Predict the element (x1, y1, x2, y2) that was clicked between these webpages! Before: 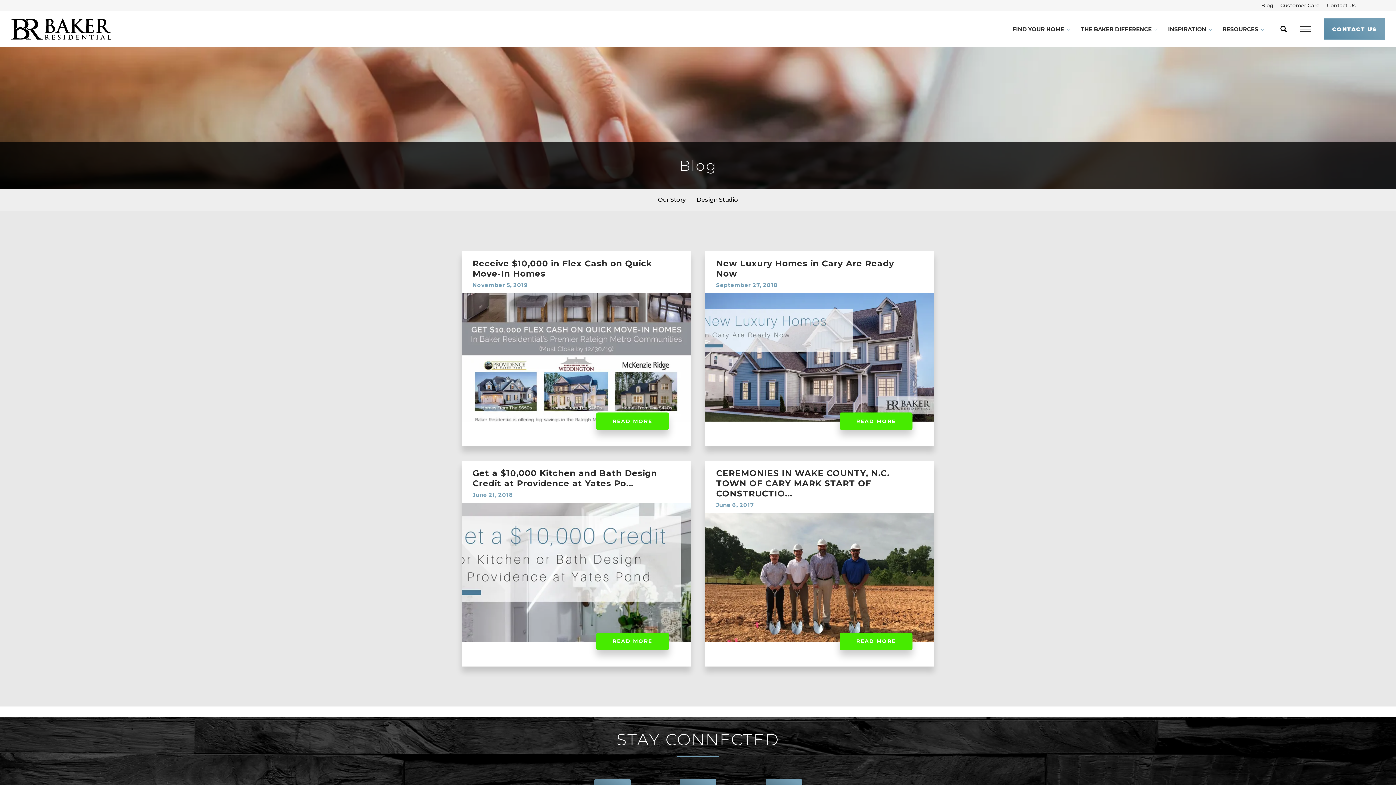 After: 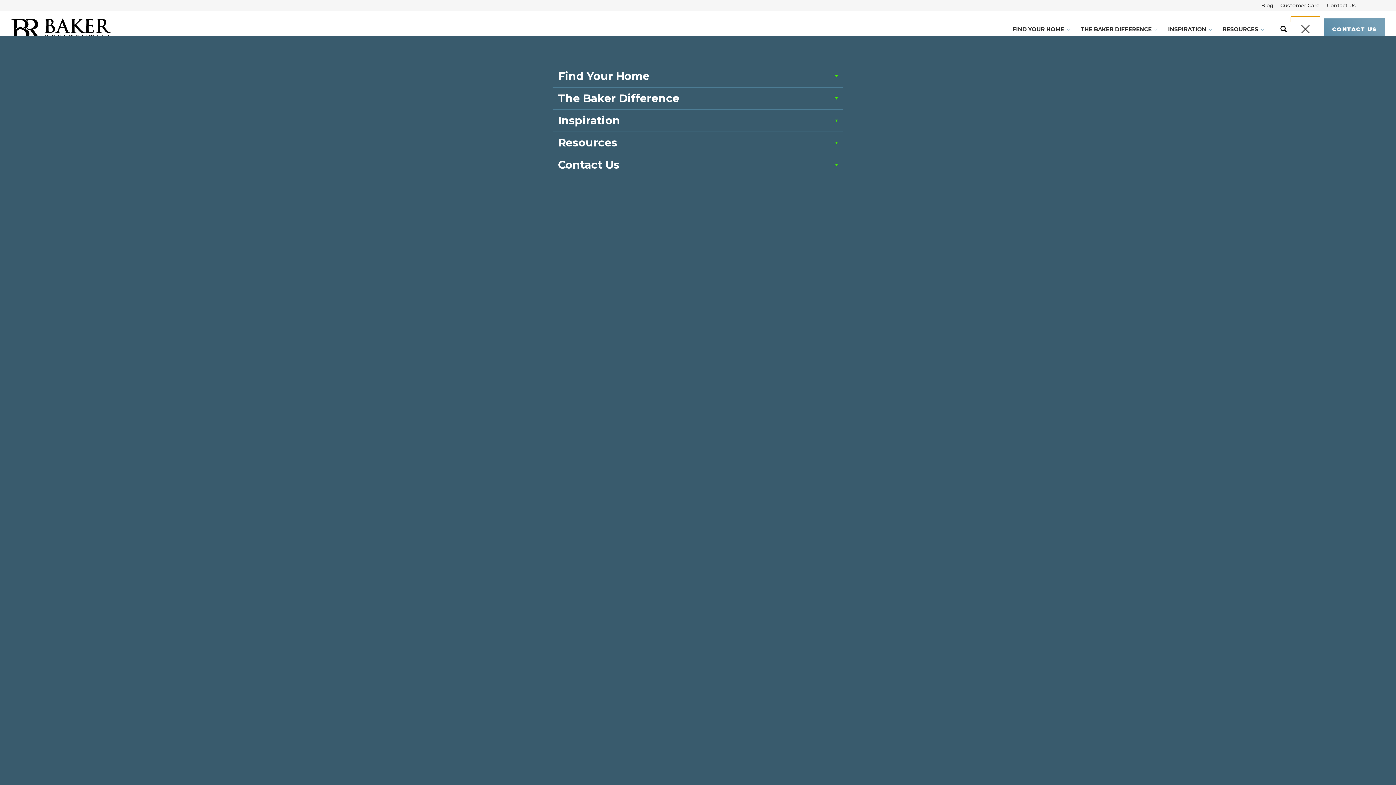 Action: bbox: (1291, 16, 1320, 41) label: Toggle Nav Menu